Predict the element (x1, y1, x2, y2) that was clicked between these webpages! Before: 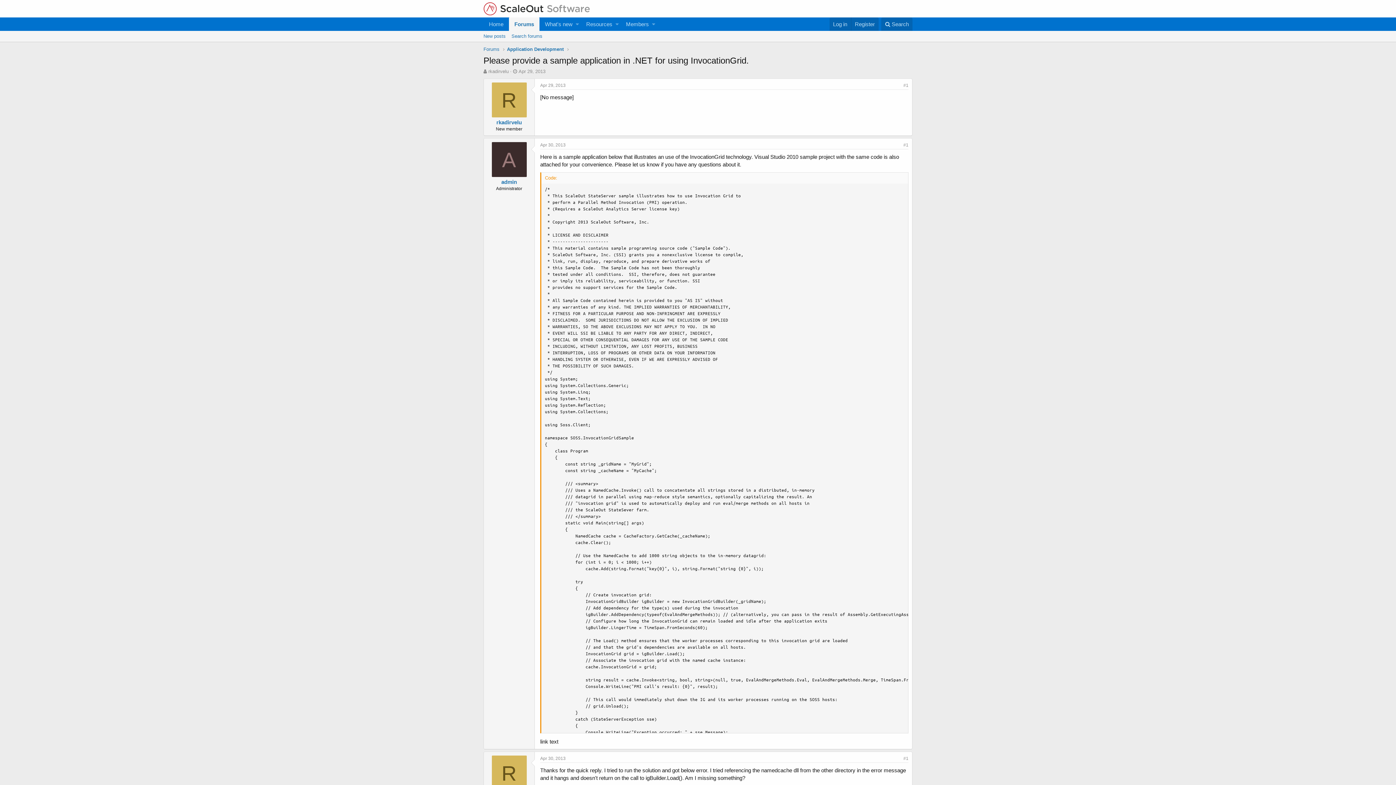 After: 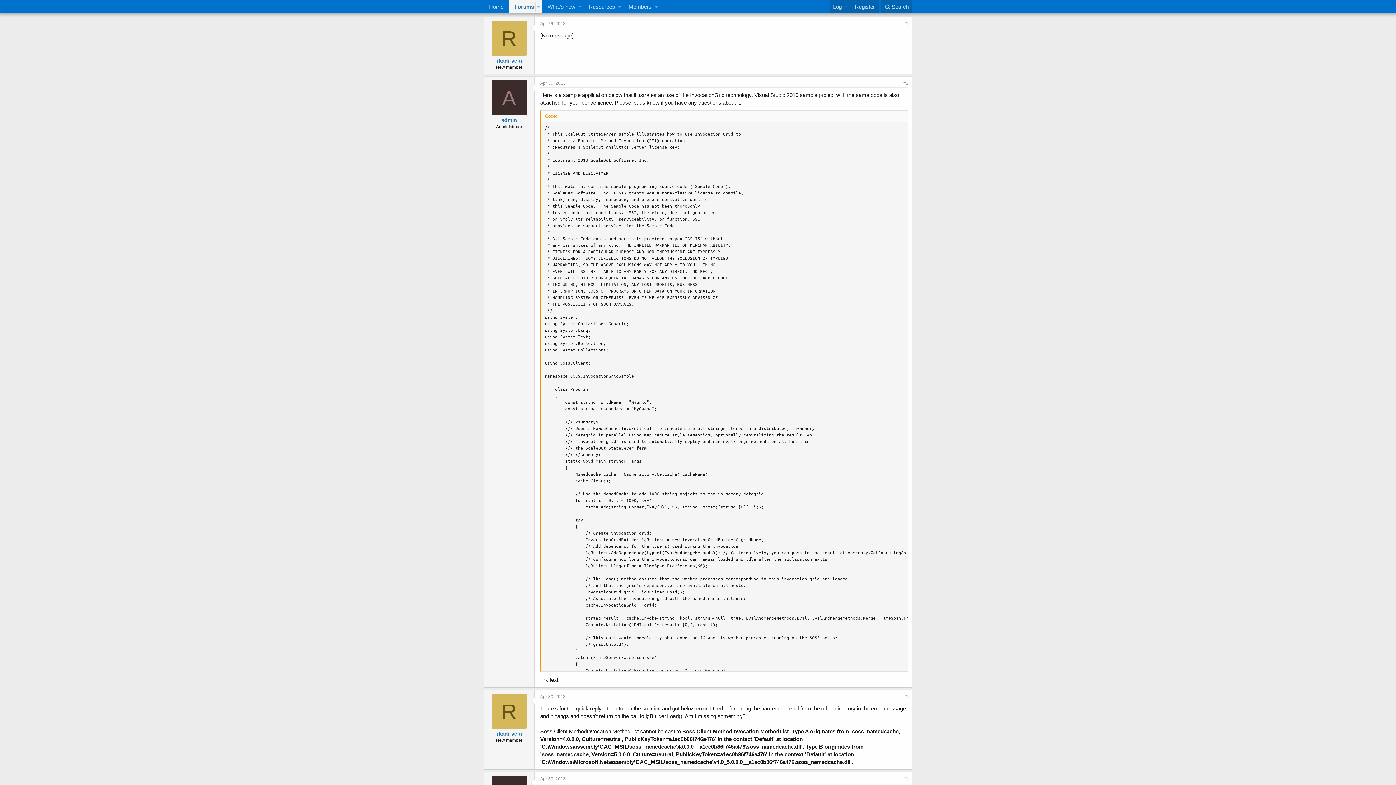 Action: label: #1 bbox: (903, 82, 908, 88)